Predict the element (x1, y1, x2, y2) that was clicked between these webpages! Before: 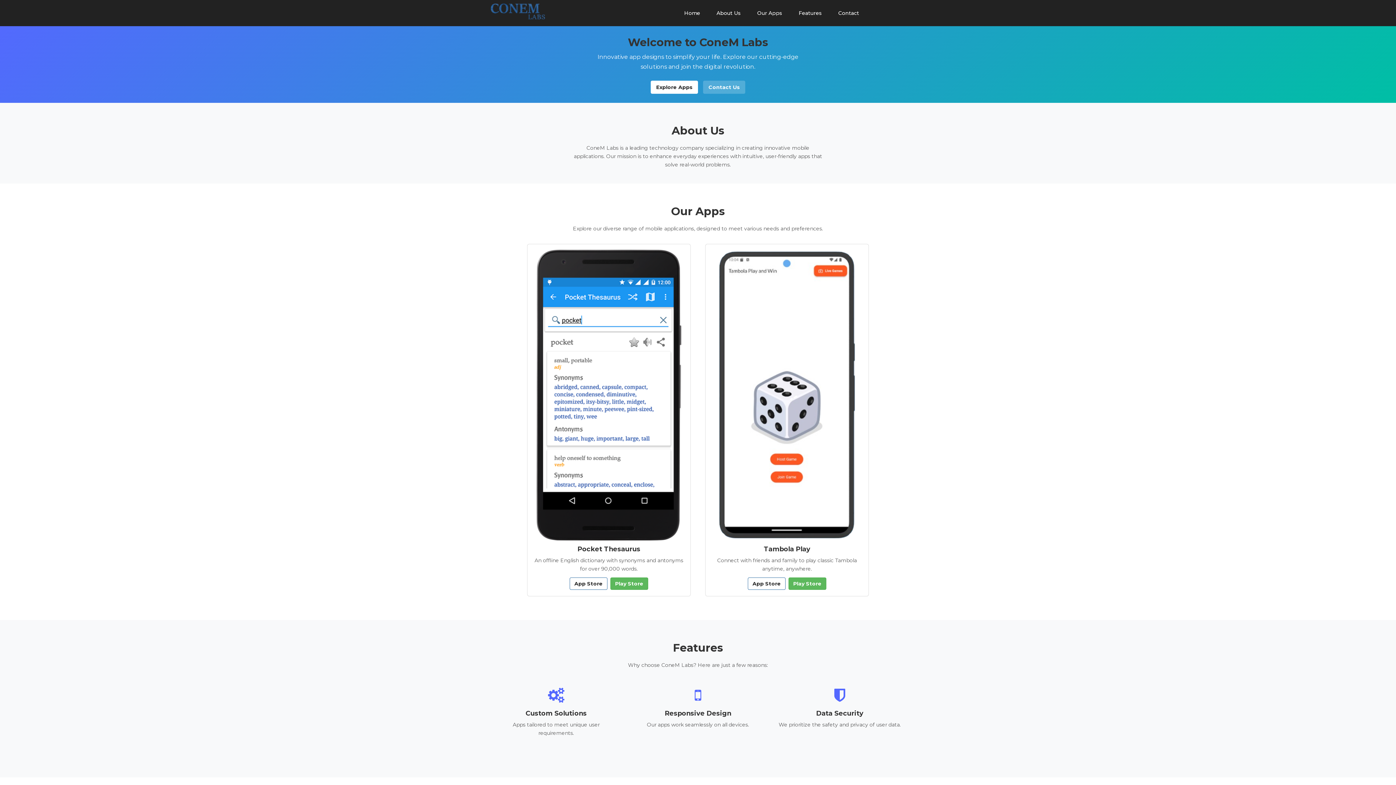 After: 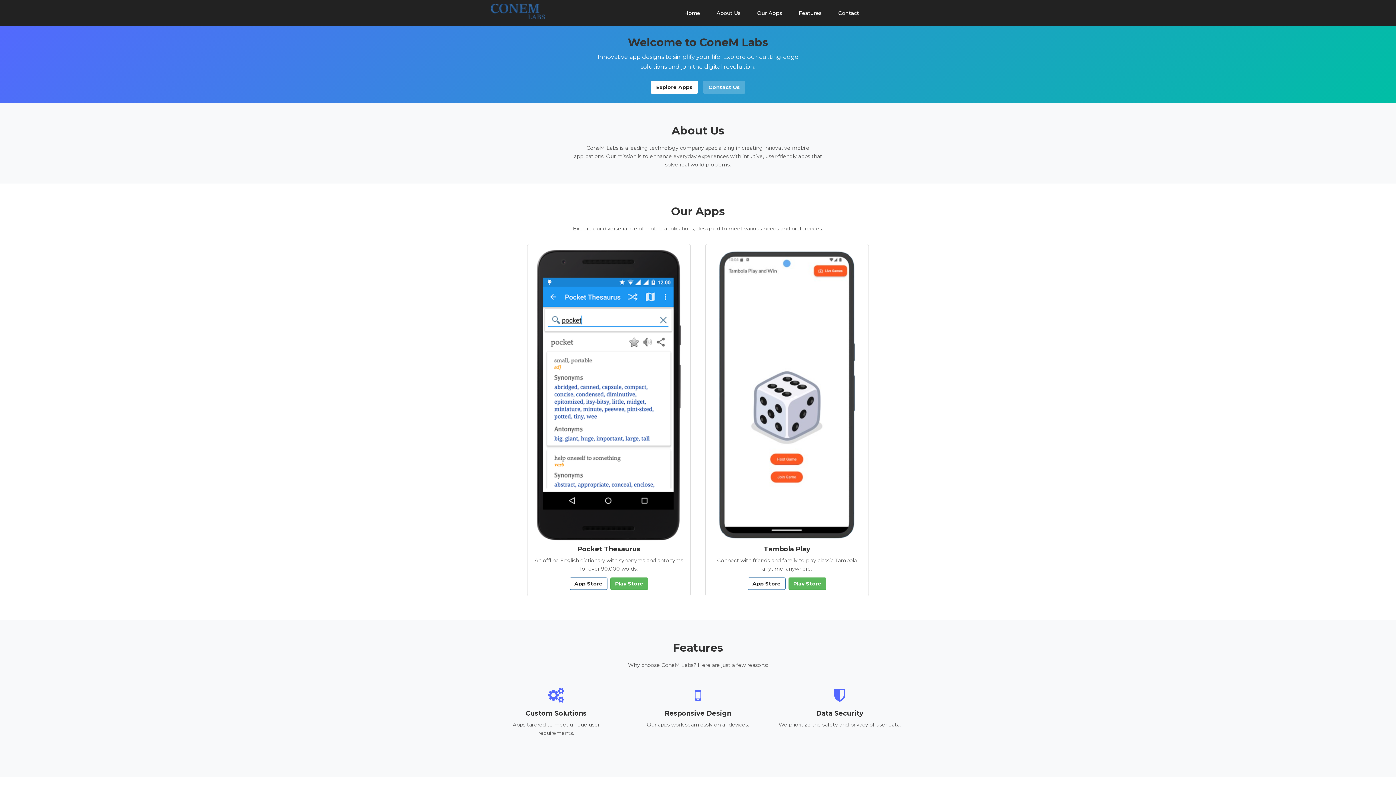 Action: bbox: (490, 7, 545, 14)